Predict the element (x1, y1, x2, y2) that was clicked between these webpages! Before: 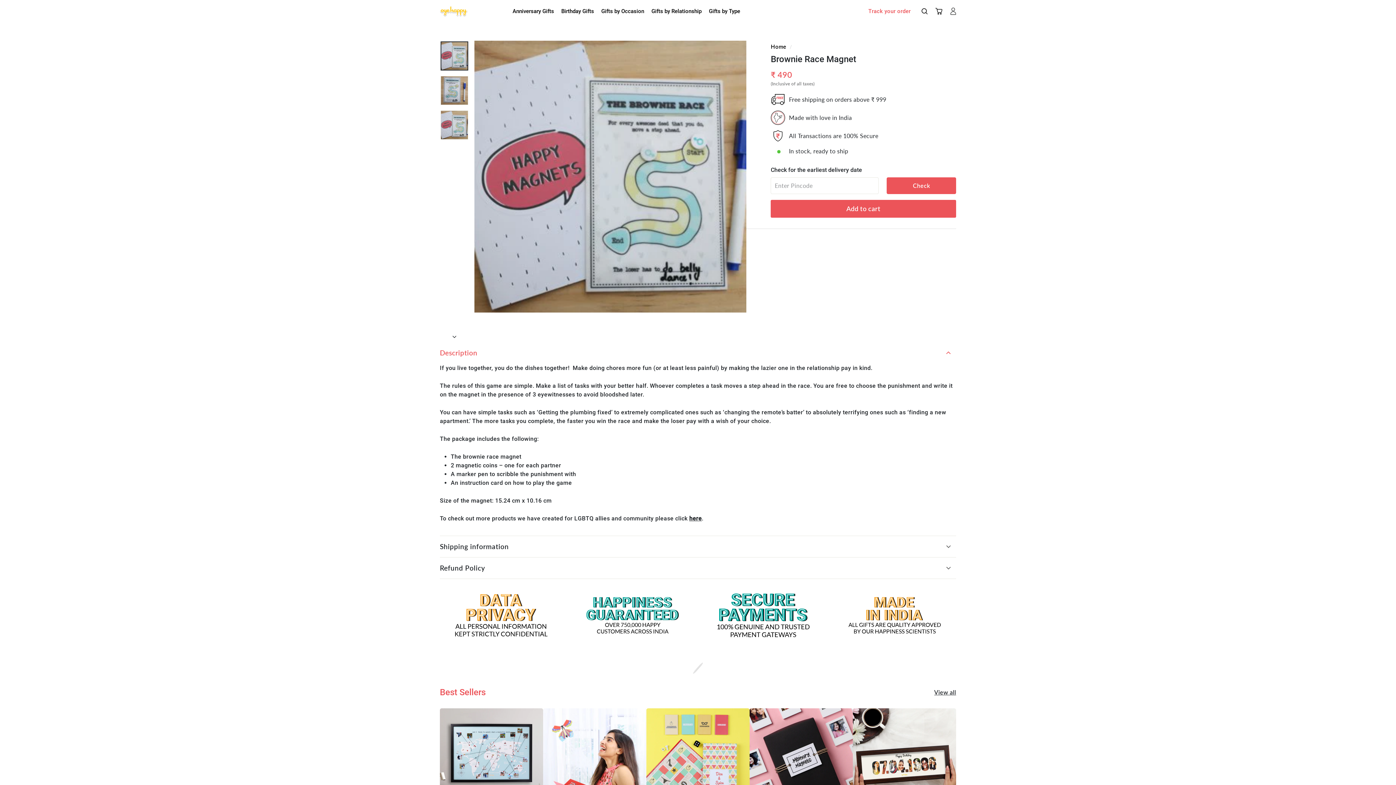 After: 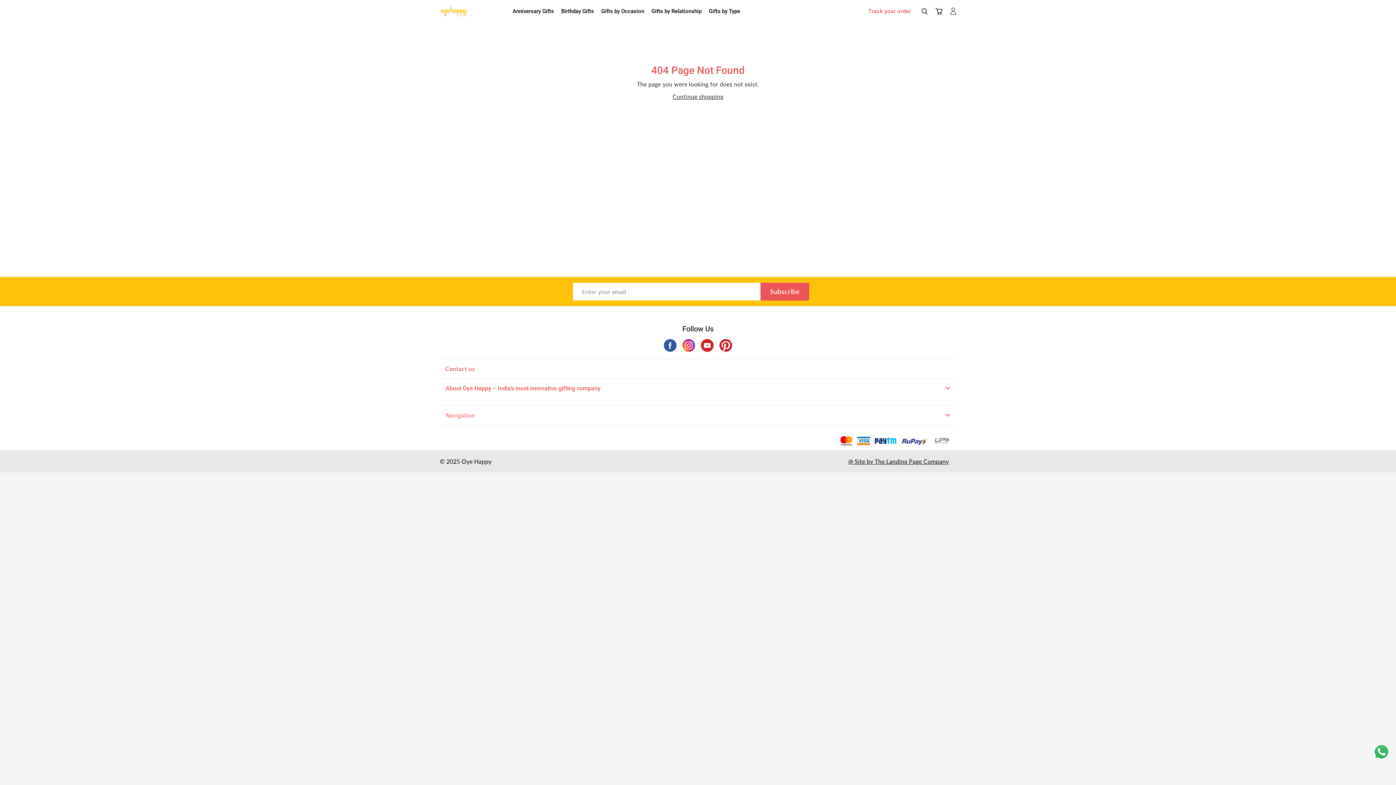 Action: label: here bbox: (689, 515, 701, 522)